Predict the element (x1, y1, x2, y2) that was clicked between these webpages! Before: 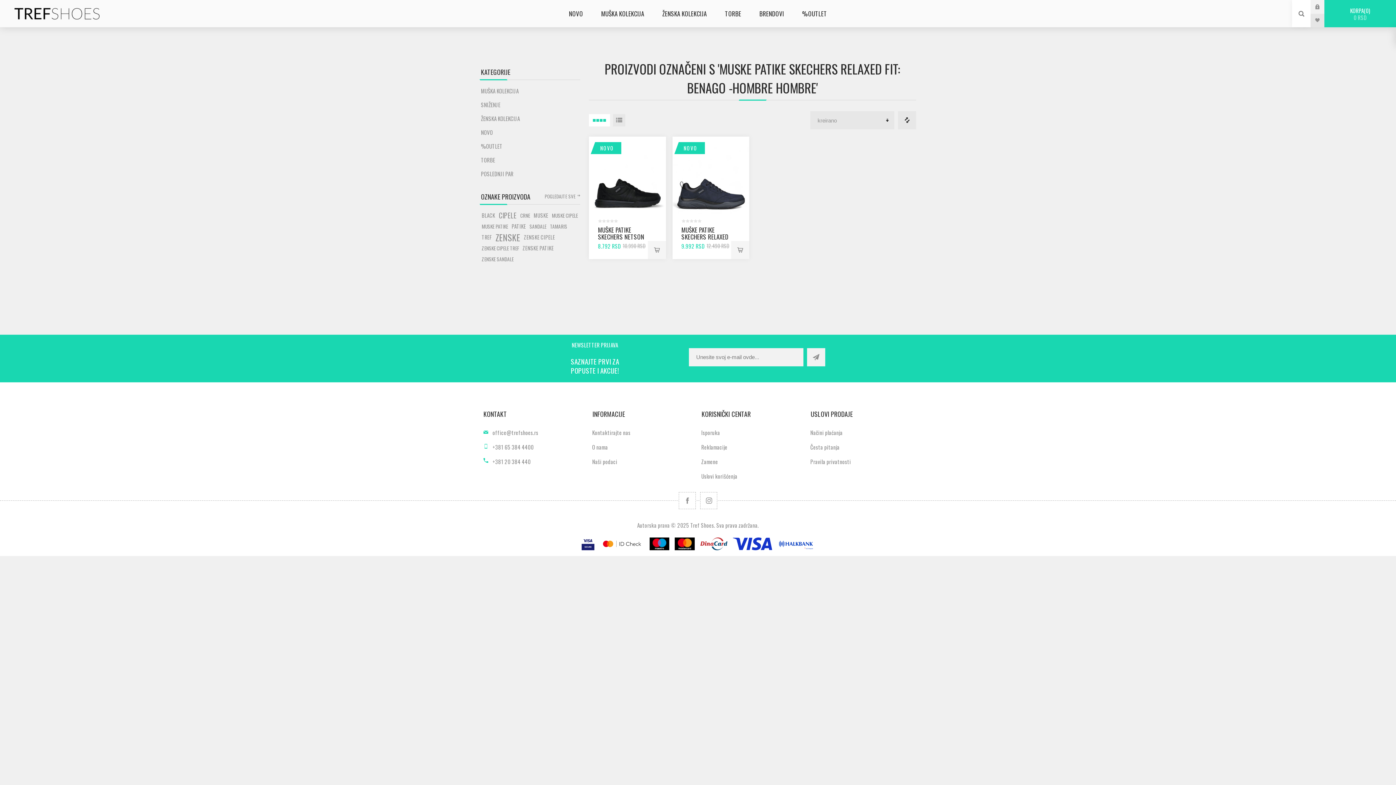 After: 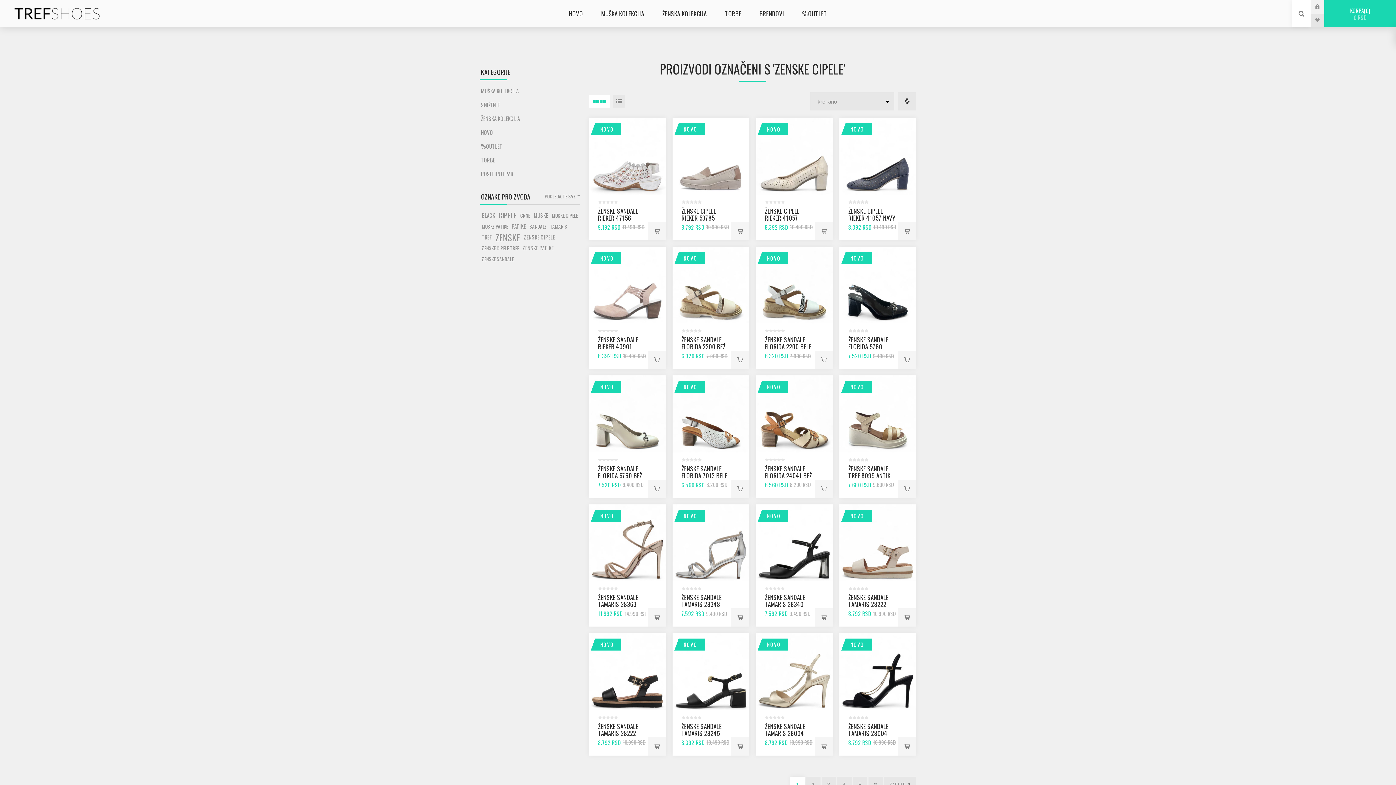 Action: label: ZENSKE CIPELE bbox: (524, 232, 555, 242)